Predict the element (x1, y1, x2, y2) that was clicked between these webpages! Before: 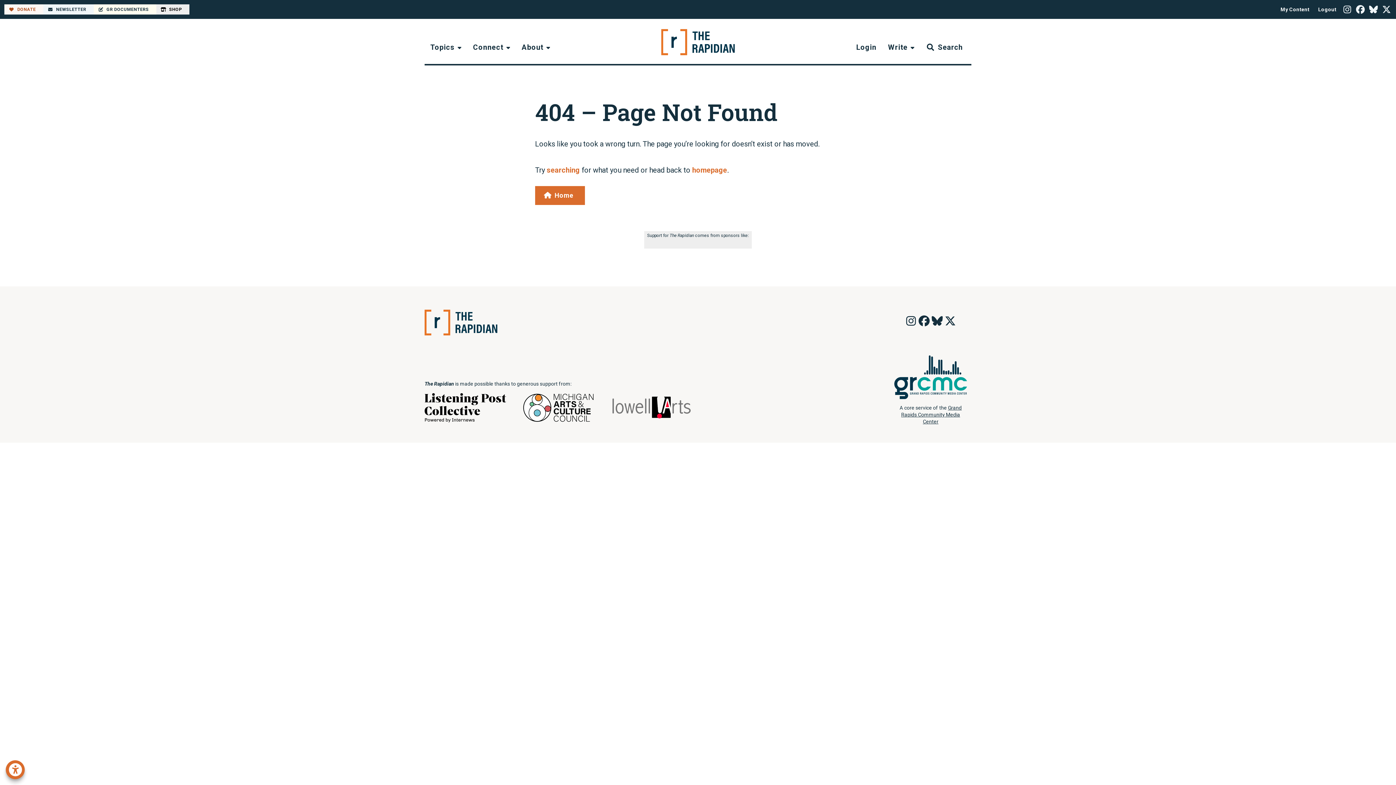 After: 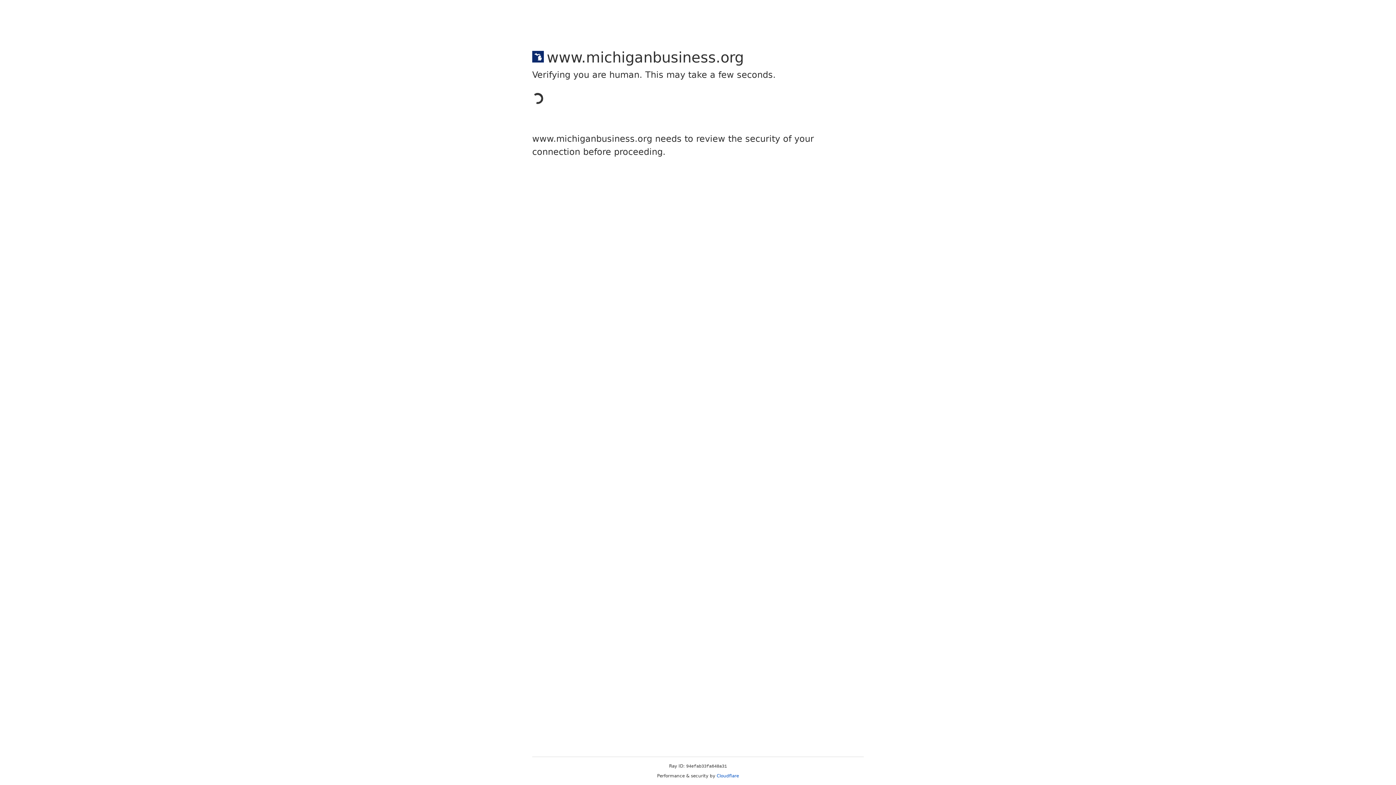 Action: bbox: (517, 390, 599, 425)